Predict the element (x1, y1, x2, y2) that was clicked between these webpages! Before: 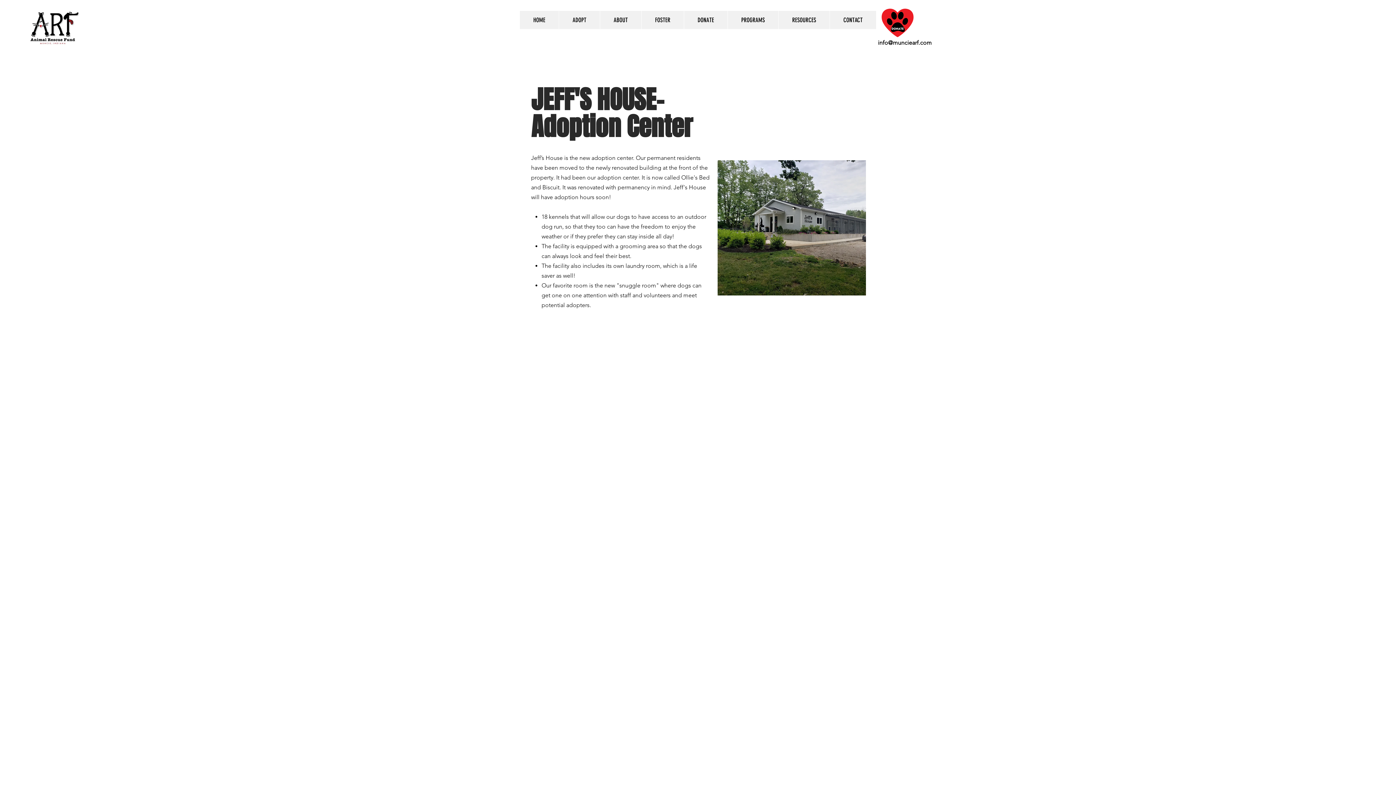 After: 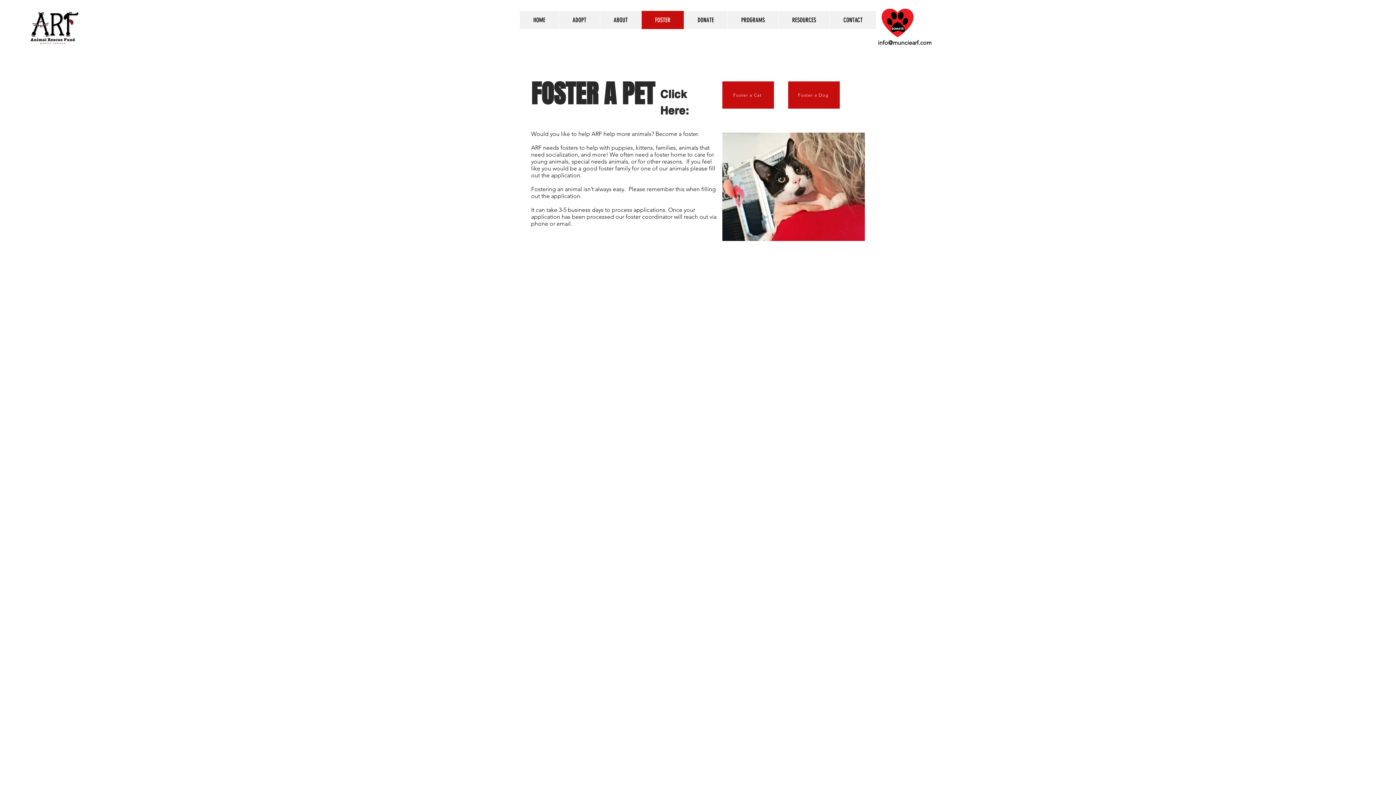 Action: bbox: (641, 10, 684, 29) label: FOSTER